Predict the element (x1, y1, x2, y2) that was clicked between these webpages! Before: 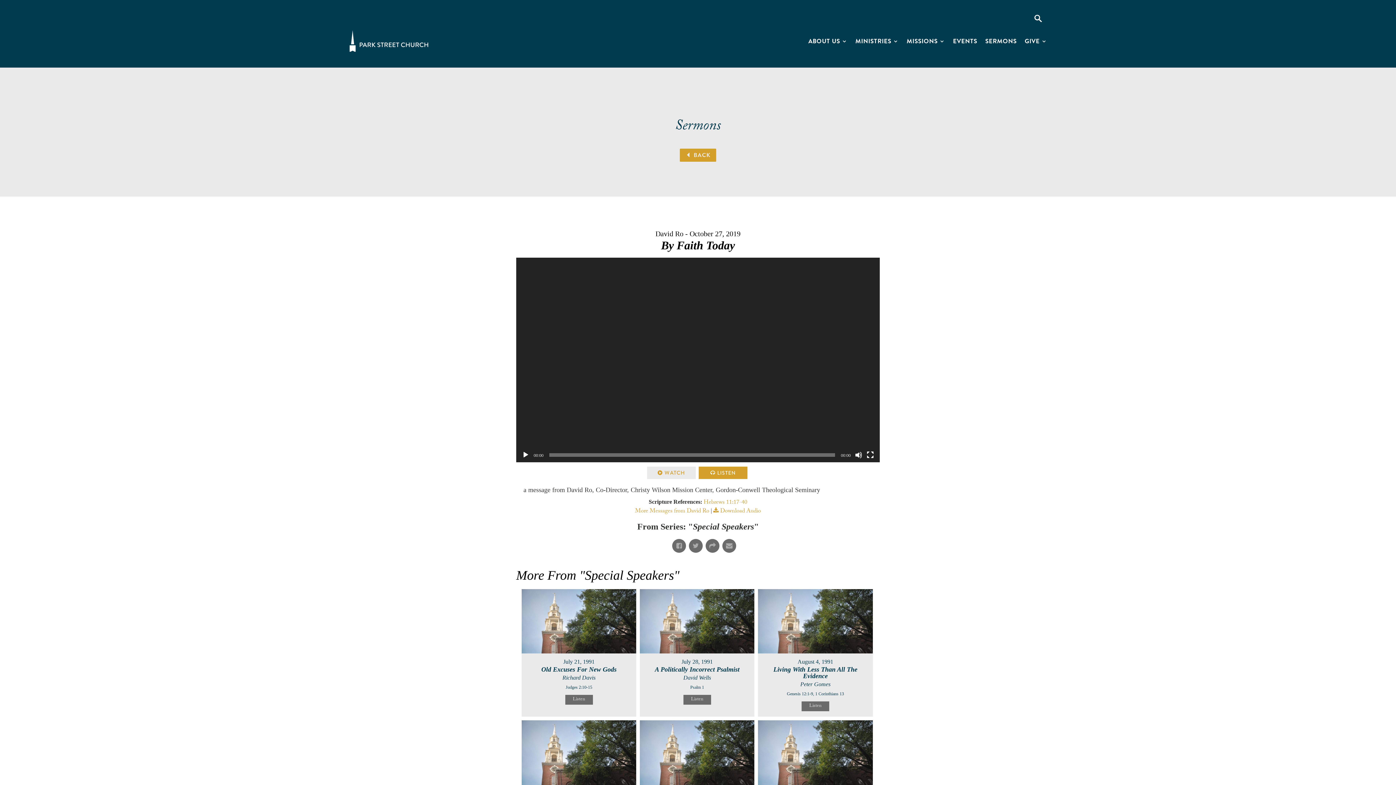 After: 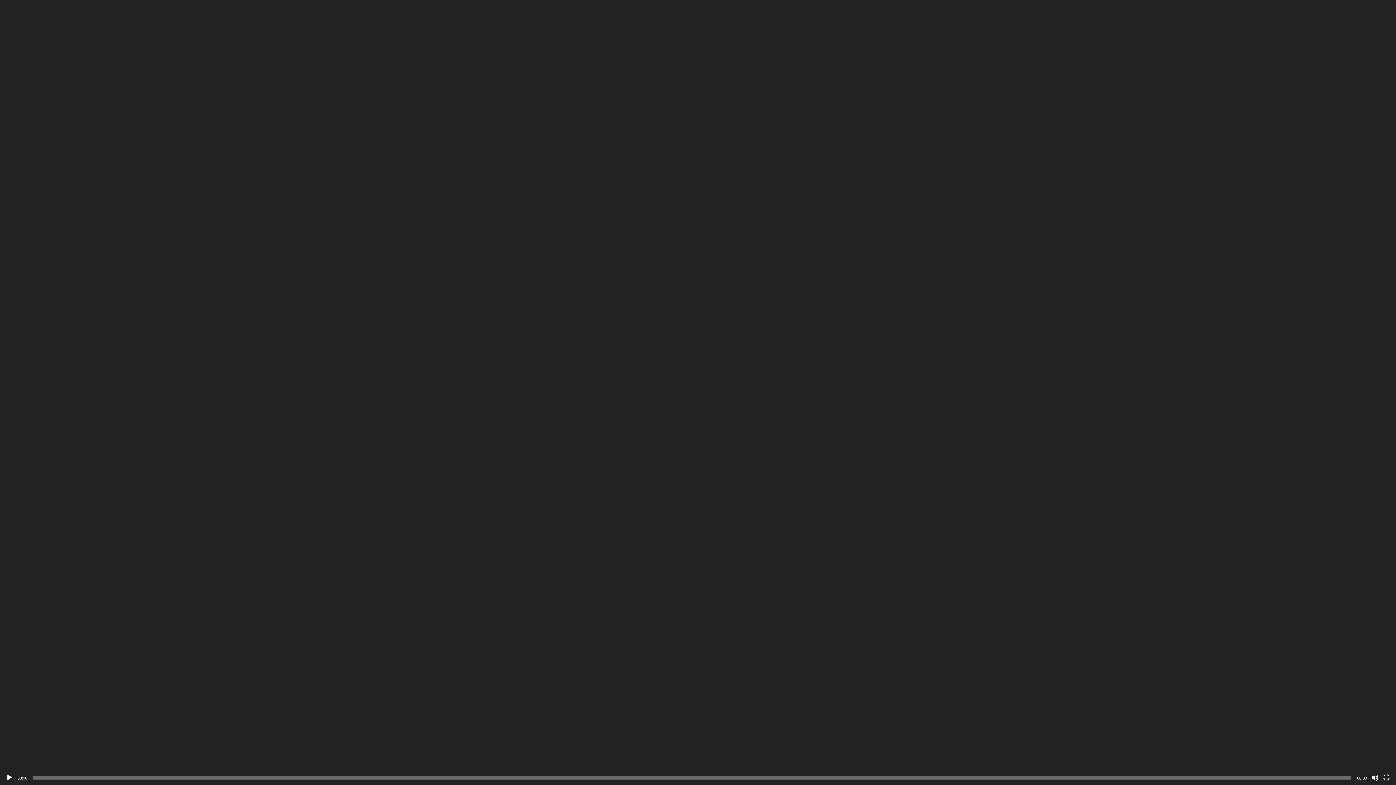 Action: label: Fullscreen bbox: (866, 451, 874, 458)